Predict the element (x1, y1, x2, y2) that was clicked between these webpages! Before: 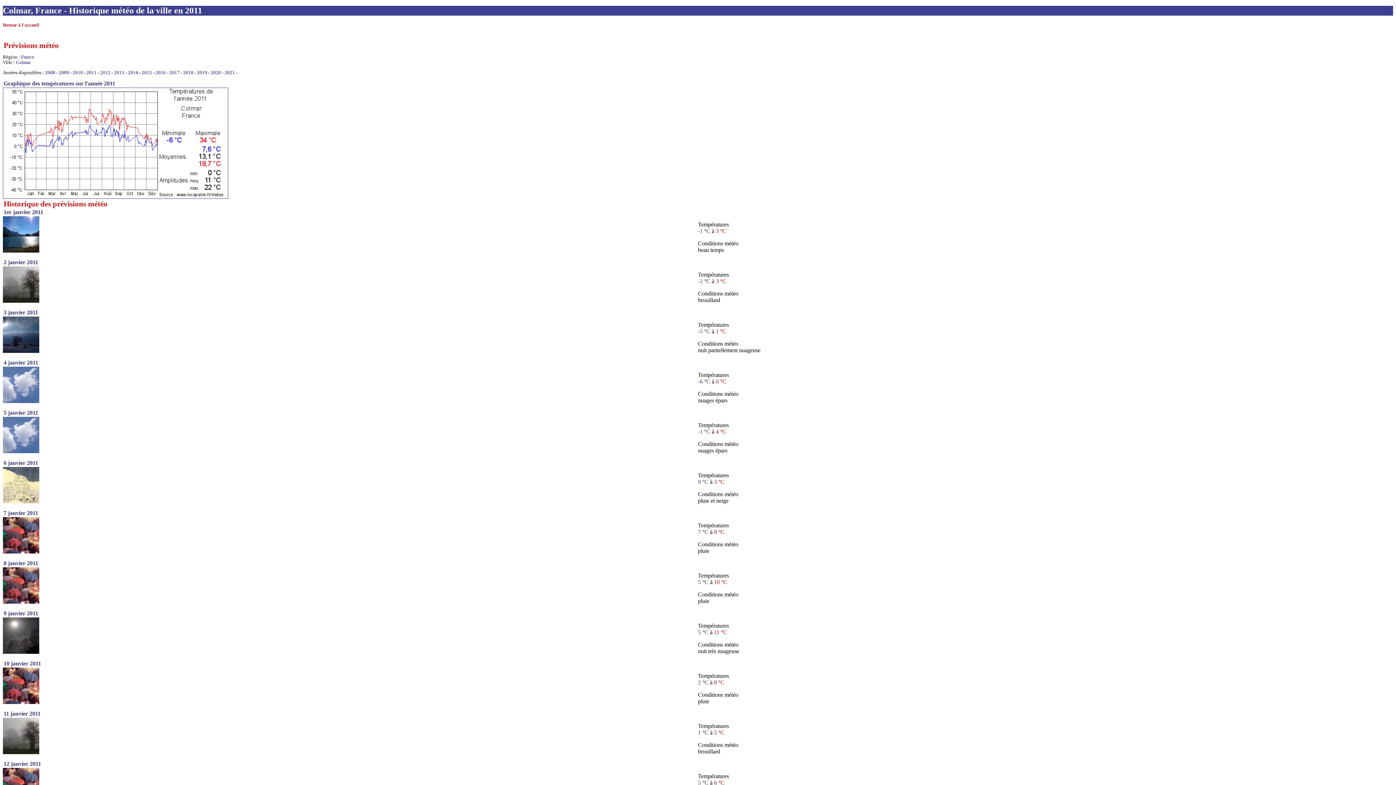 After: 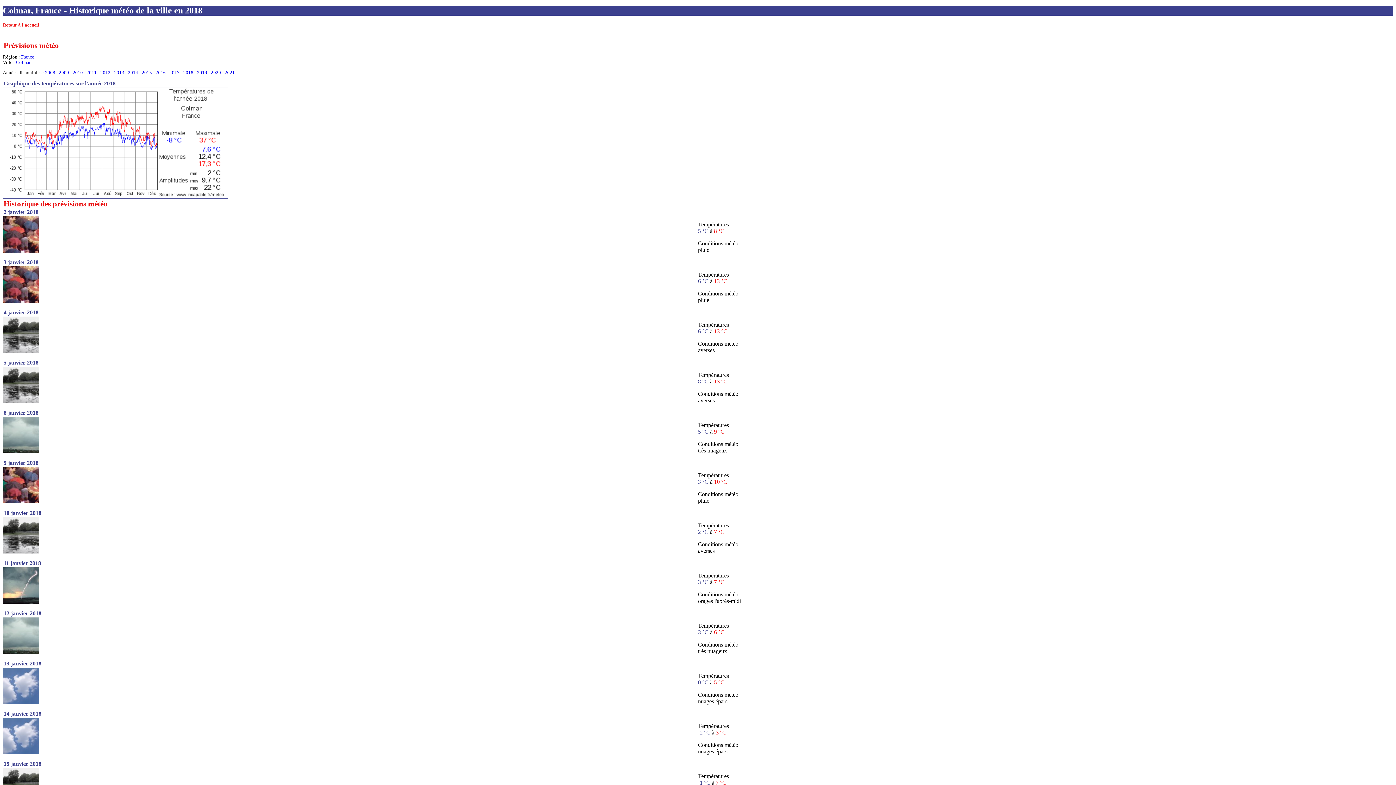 Action: bbox: (183, 70, 193, 75) label: 2018